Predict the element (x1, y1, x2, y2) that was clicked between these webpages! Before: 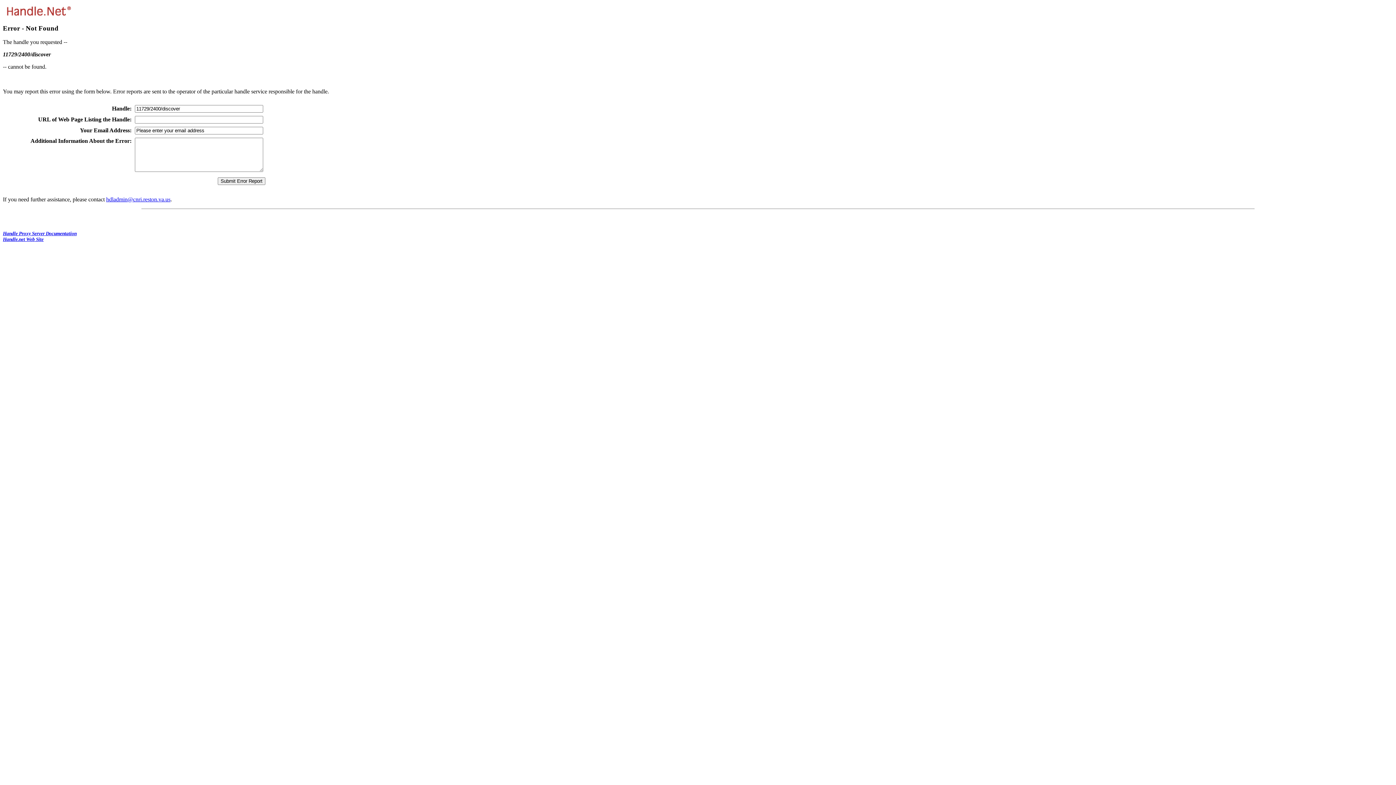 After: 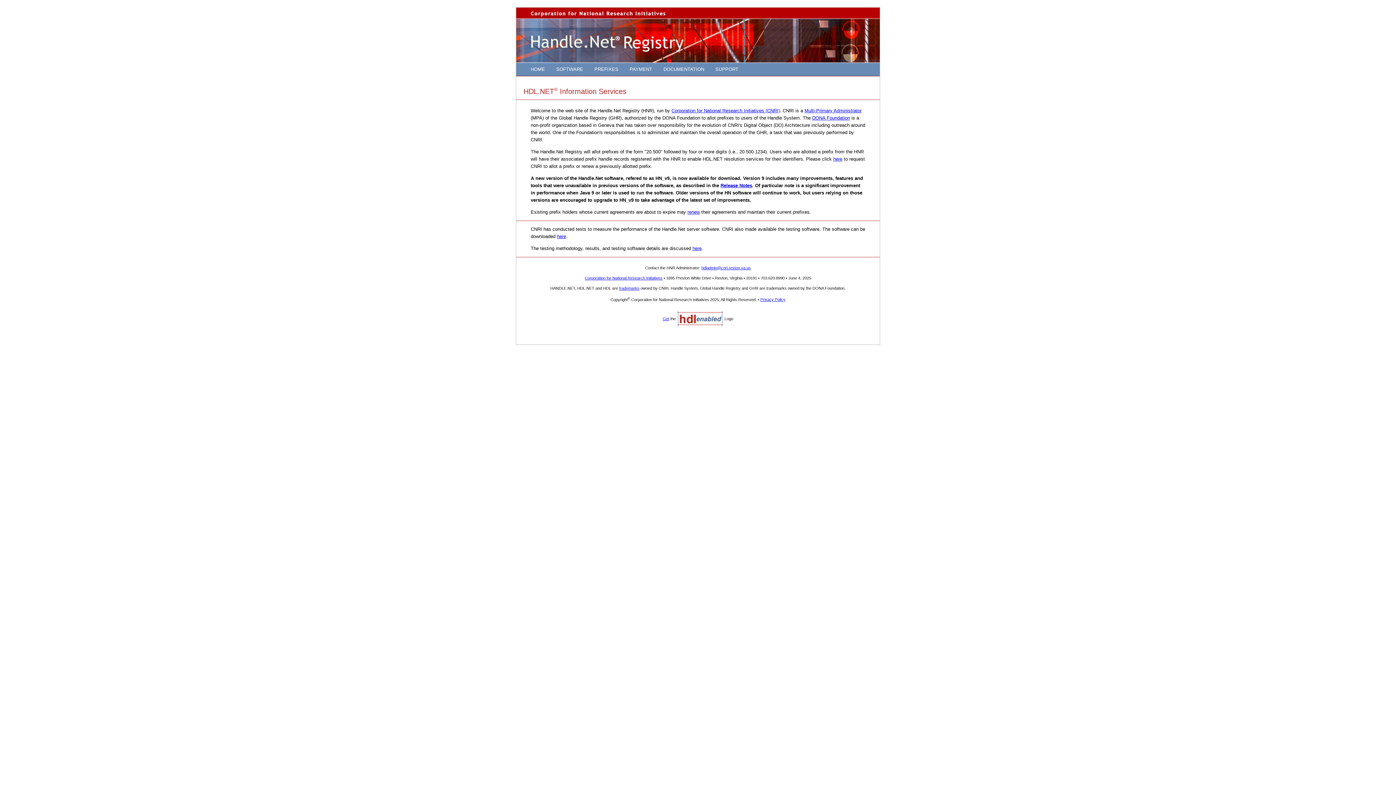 Action: label: Handle.net Web Site bbox: (2, 236, 43, 242)